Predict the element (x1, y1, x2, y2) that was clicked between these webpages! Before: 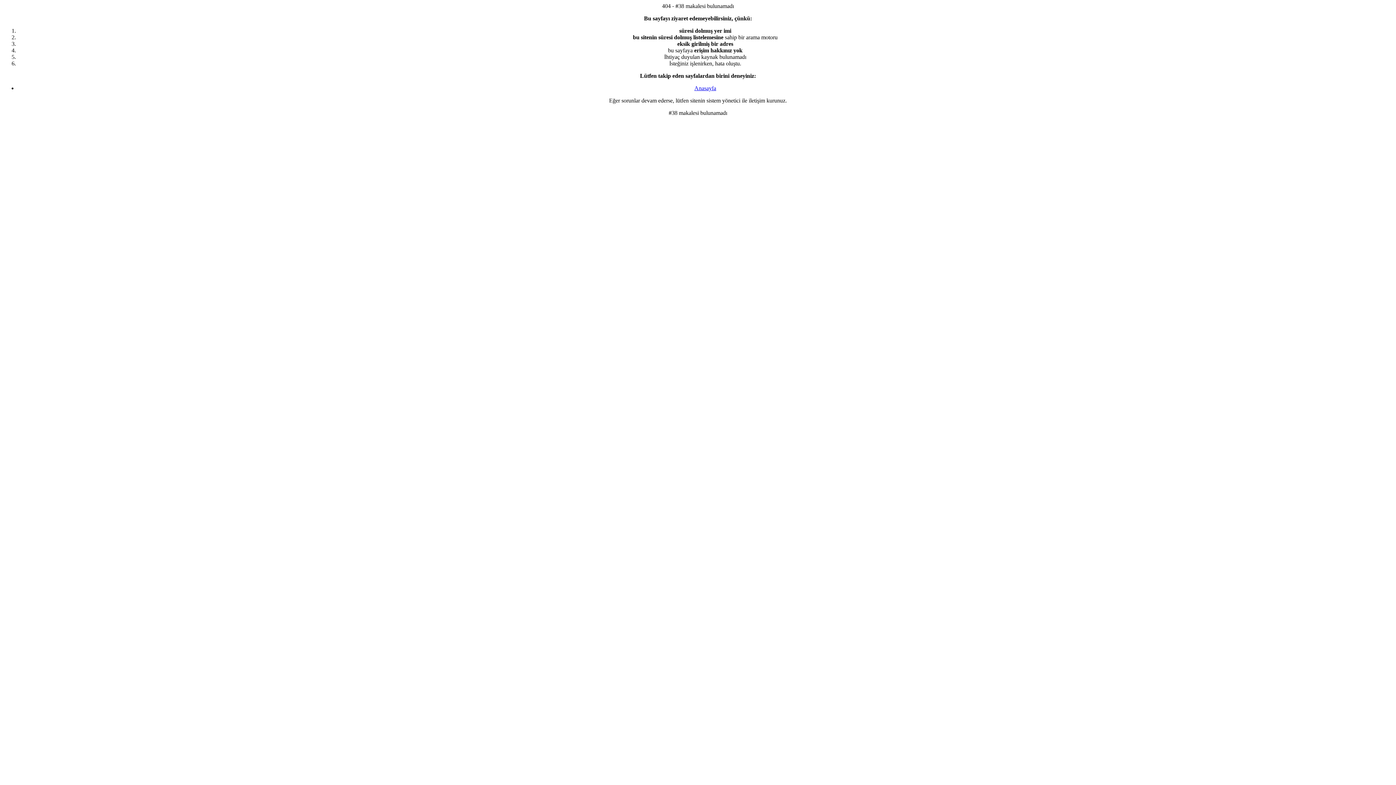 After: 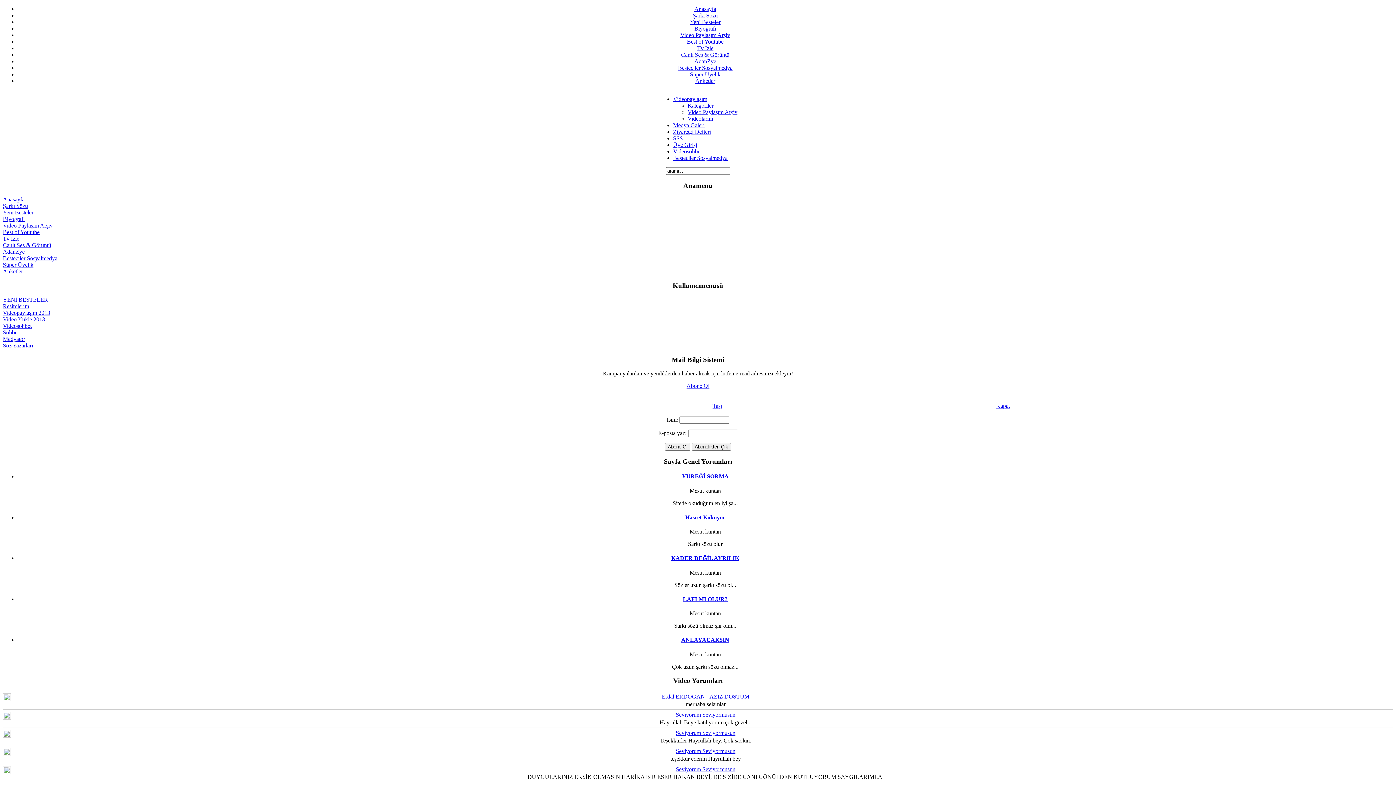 Action: bbox: (694, 85, 716, 91) label: Anasayfa